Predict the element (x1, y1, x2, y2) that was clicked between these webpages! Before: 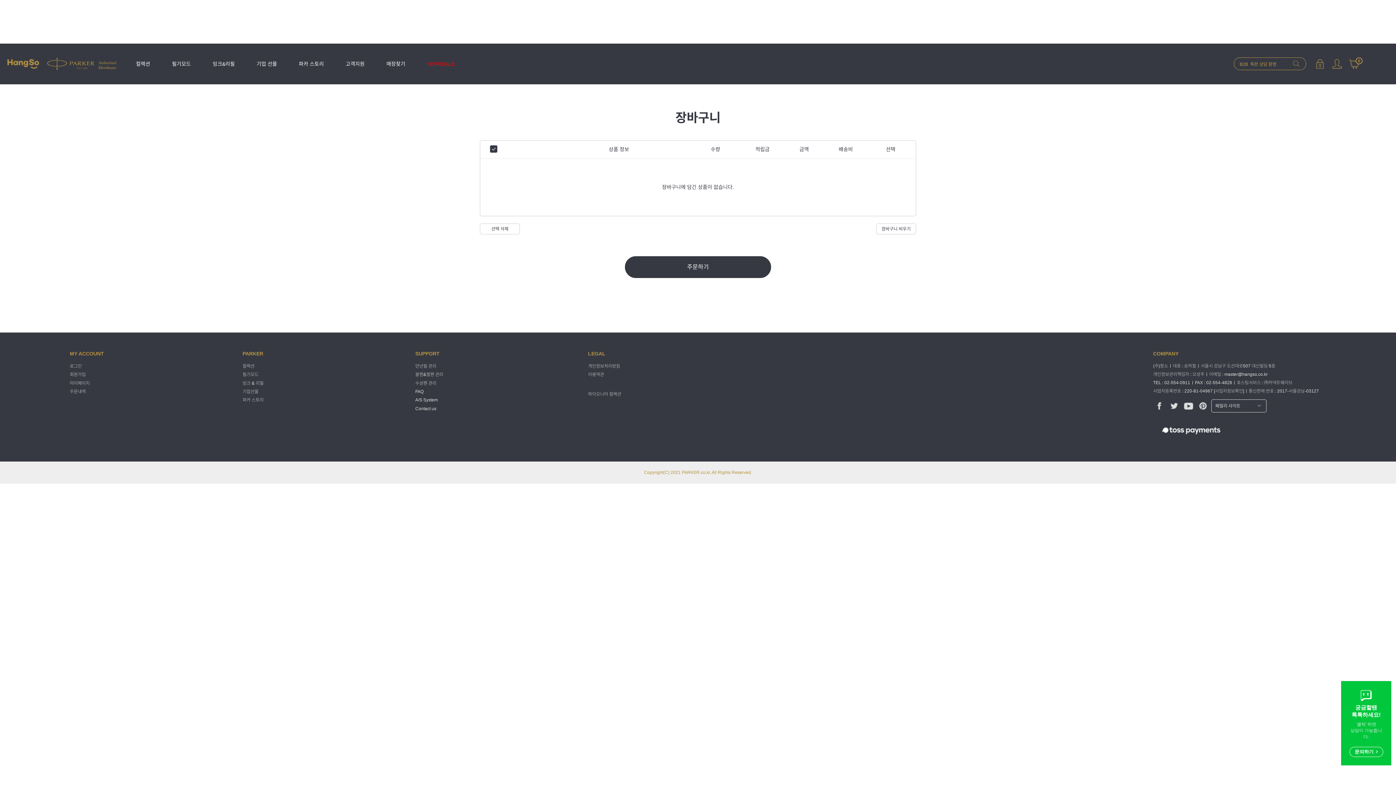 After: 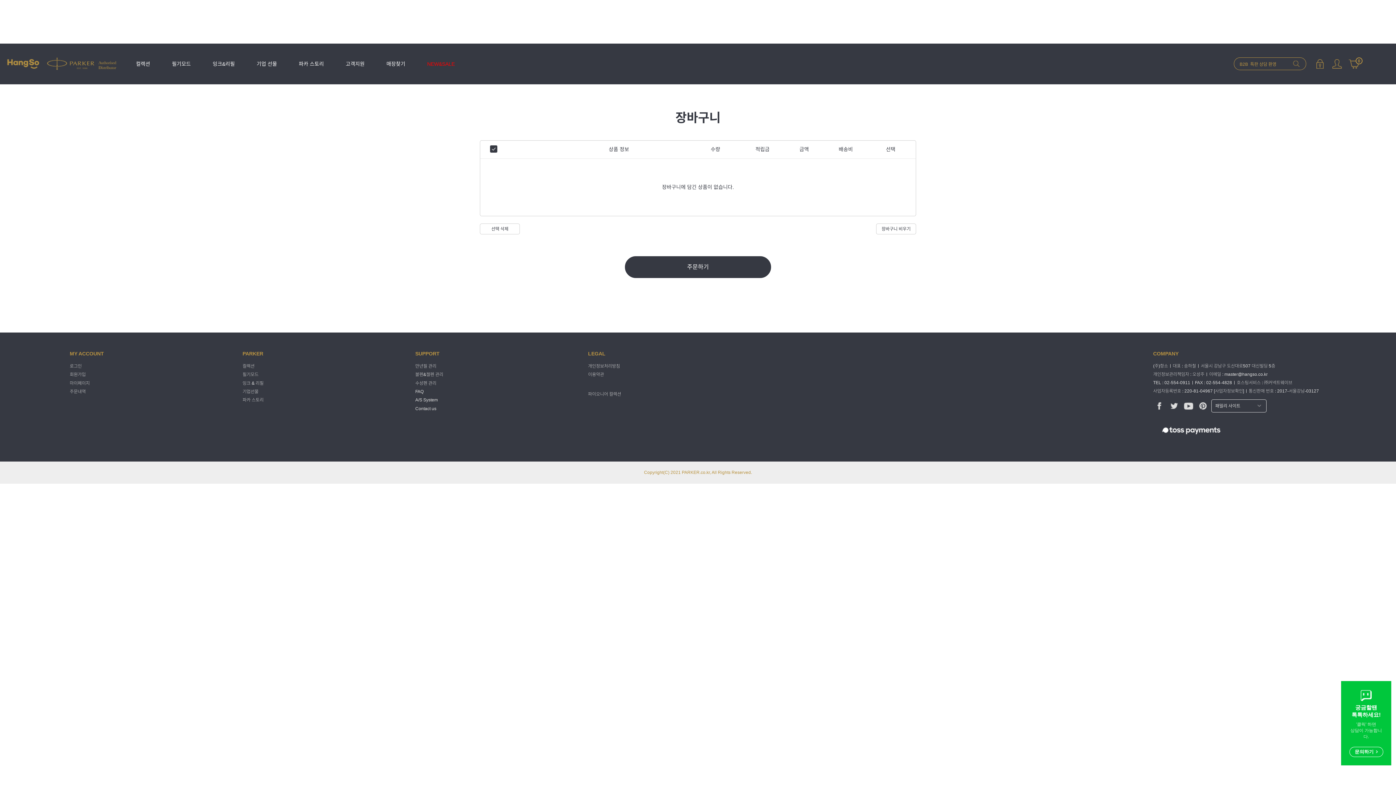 Action: bbox: (588, 363, 620, 368) label: 개인정보처리방침